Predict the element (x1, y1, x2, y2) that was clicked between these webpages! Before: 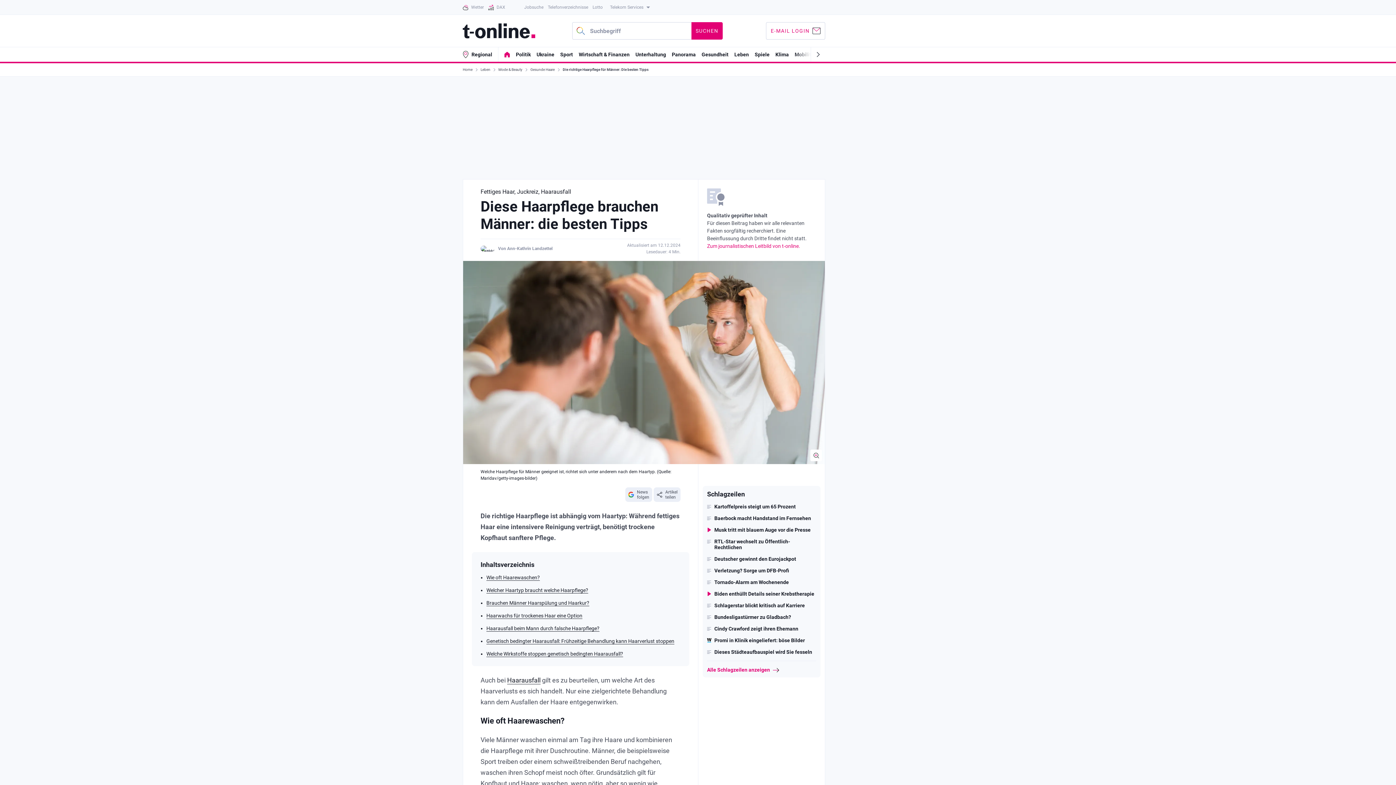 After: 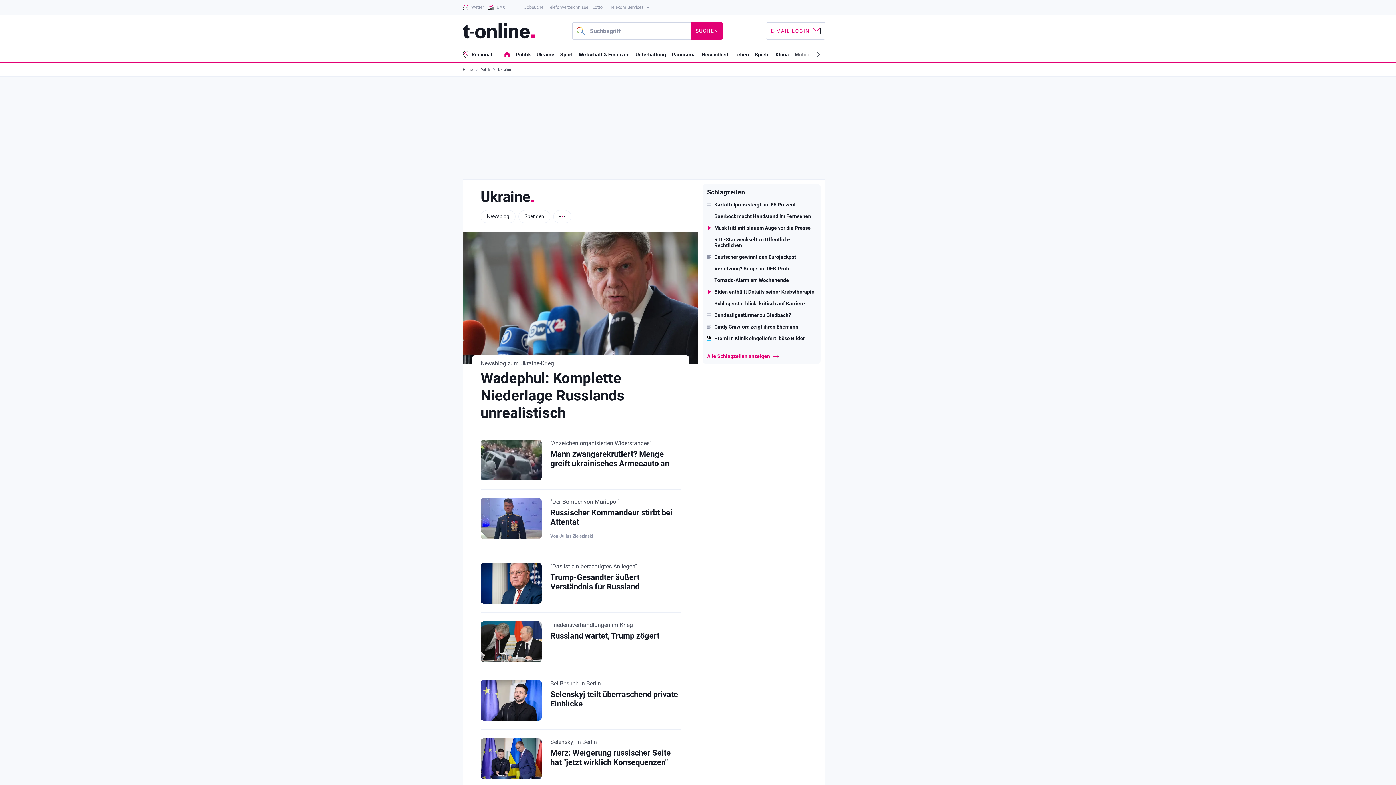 Action: bbox: (536, 51, 554, 57) label: Ukraine